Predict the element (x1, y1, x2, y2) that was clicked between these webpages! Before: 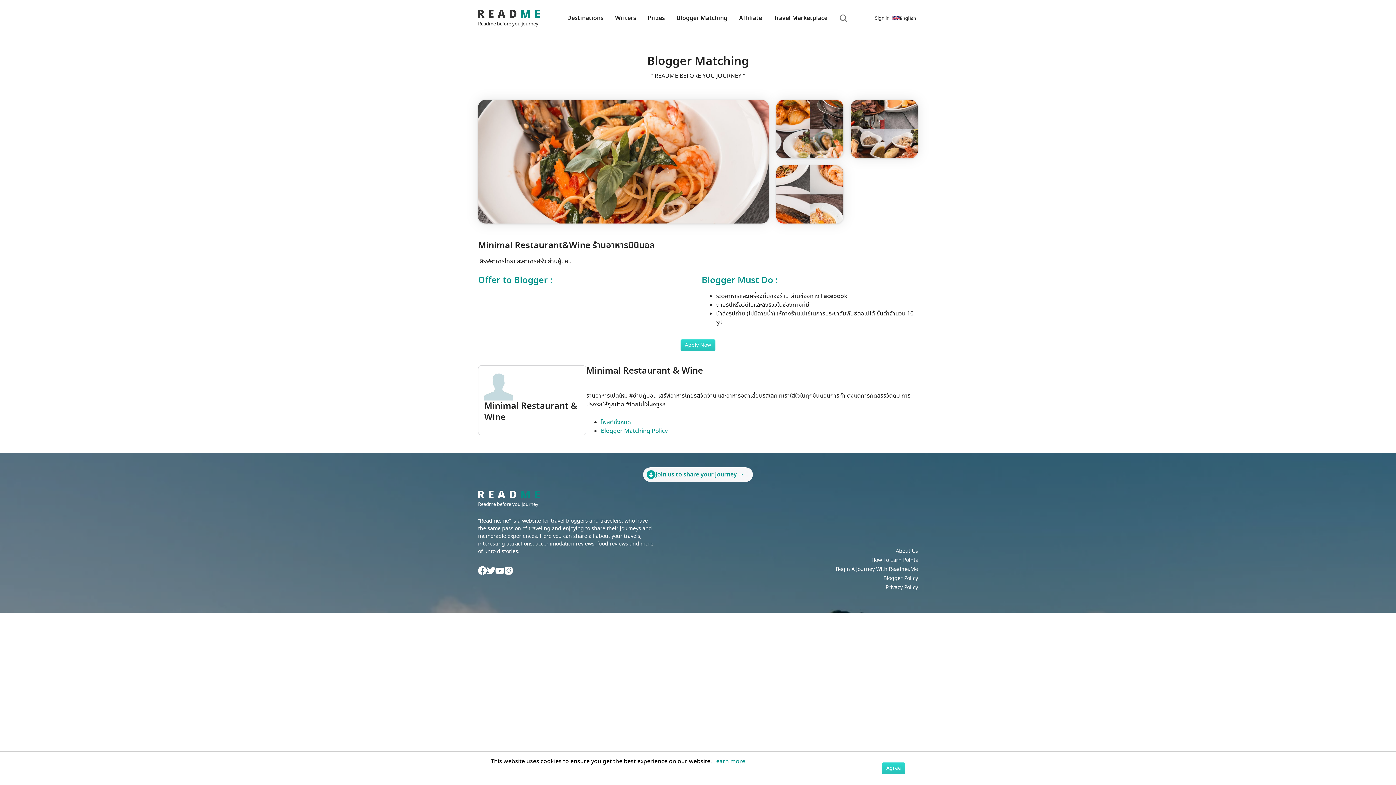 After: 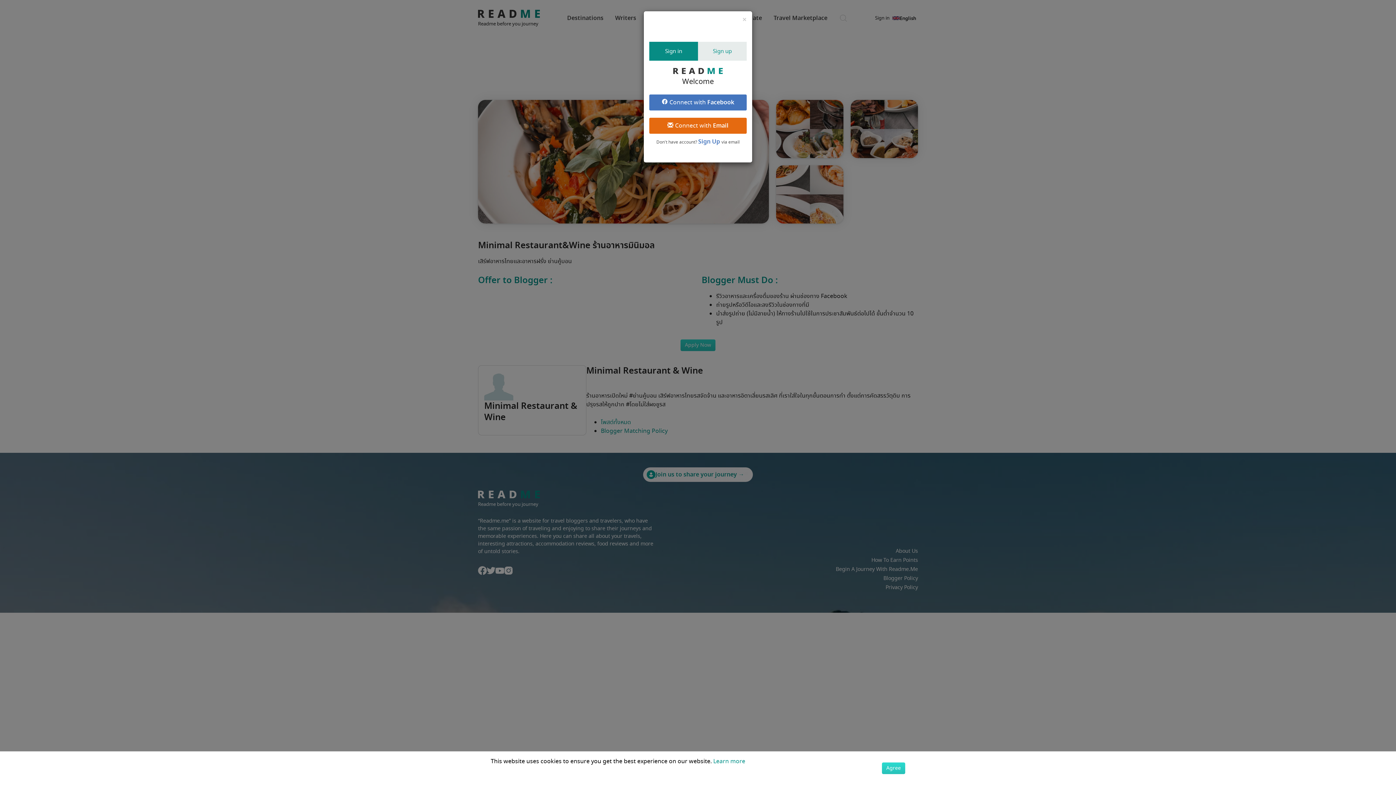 Action: label: Sign in bbox: (875, 9, 892, 27)